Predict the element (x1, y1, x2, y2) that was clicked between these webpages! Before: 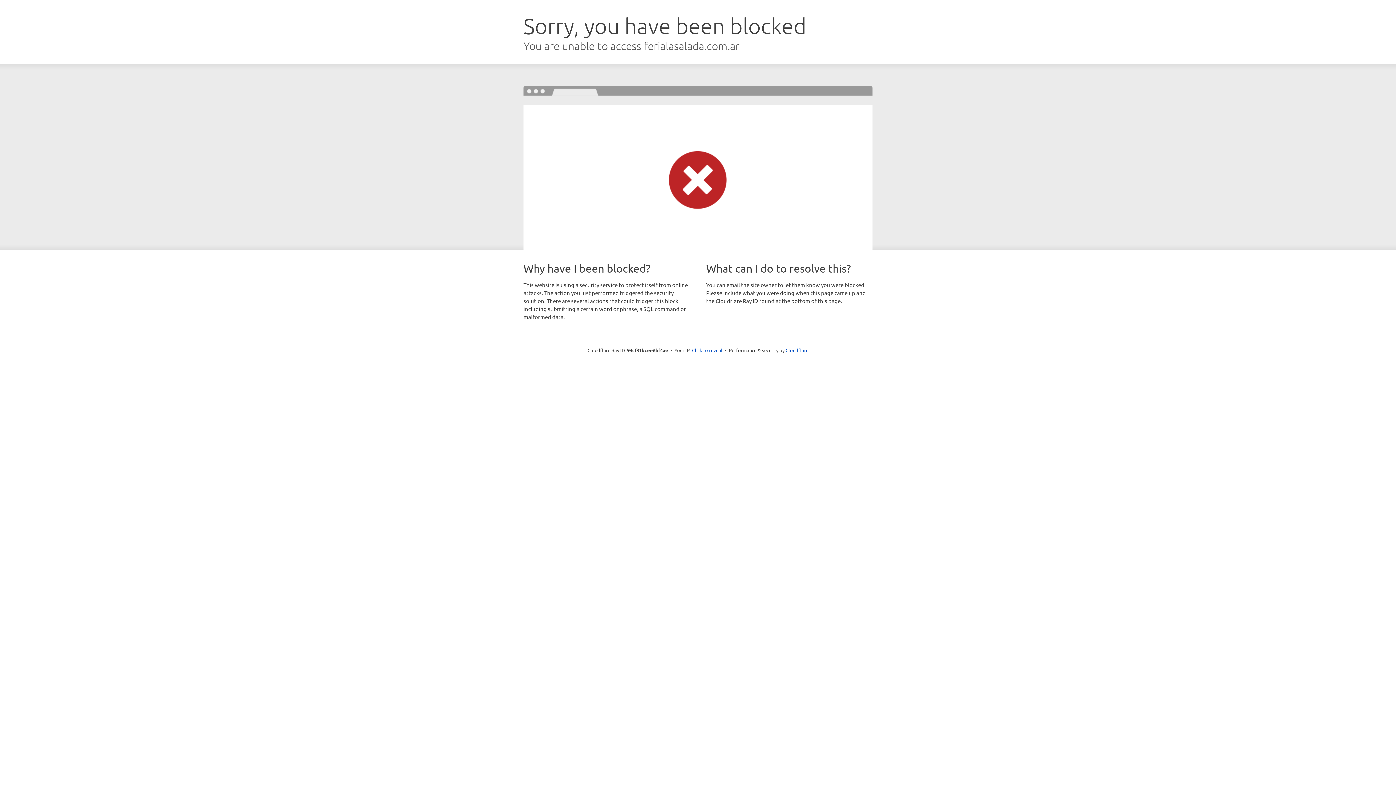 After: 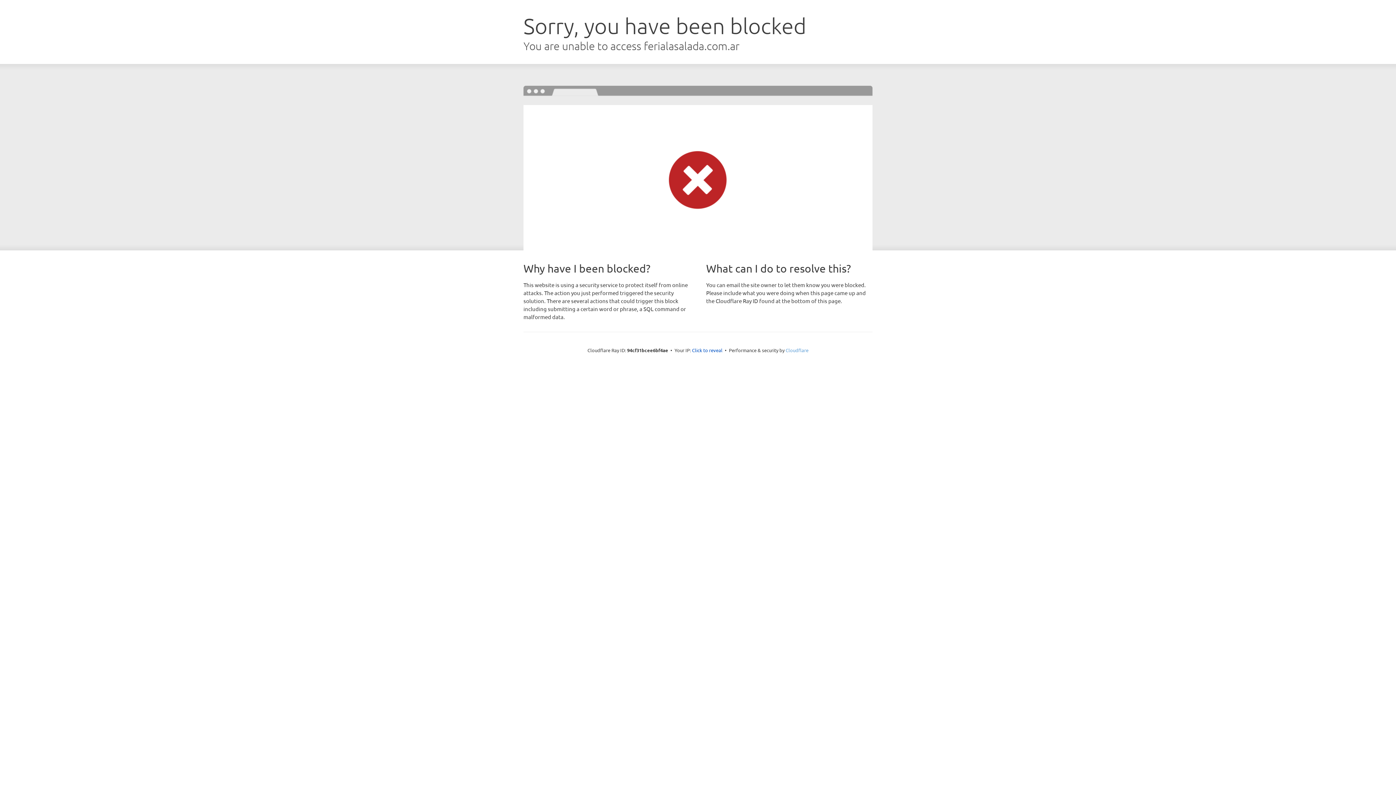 Action: label: Cloudflare bbox: (785, 347, 808, 353)